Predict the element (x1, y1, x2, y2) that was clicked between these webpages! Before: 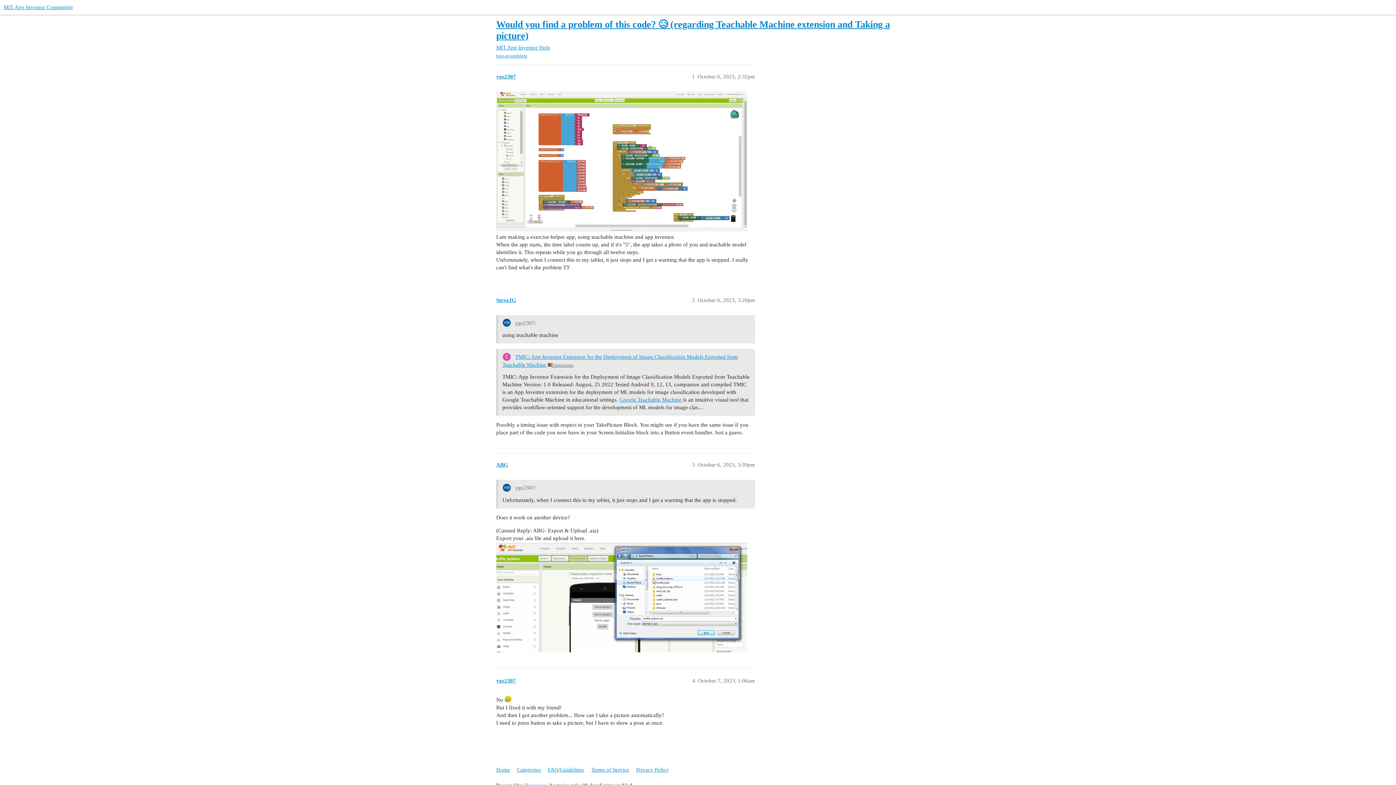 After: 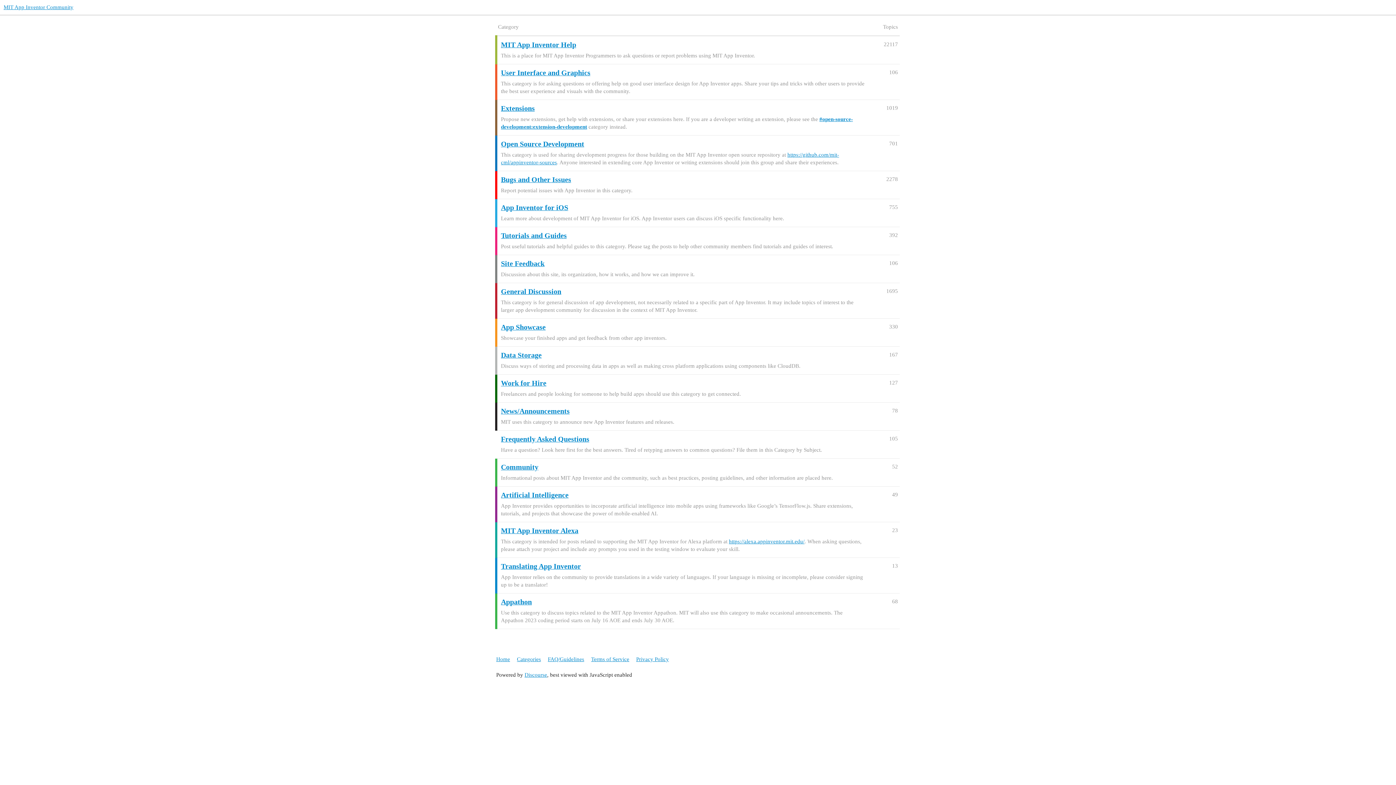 Action: bbox: (517, 763, 546, 776) label: Categories